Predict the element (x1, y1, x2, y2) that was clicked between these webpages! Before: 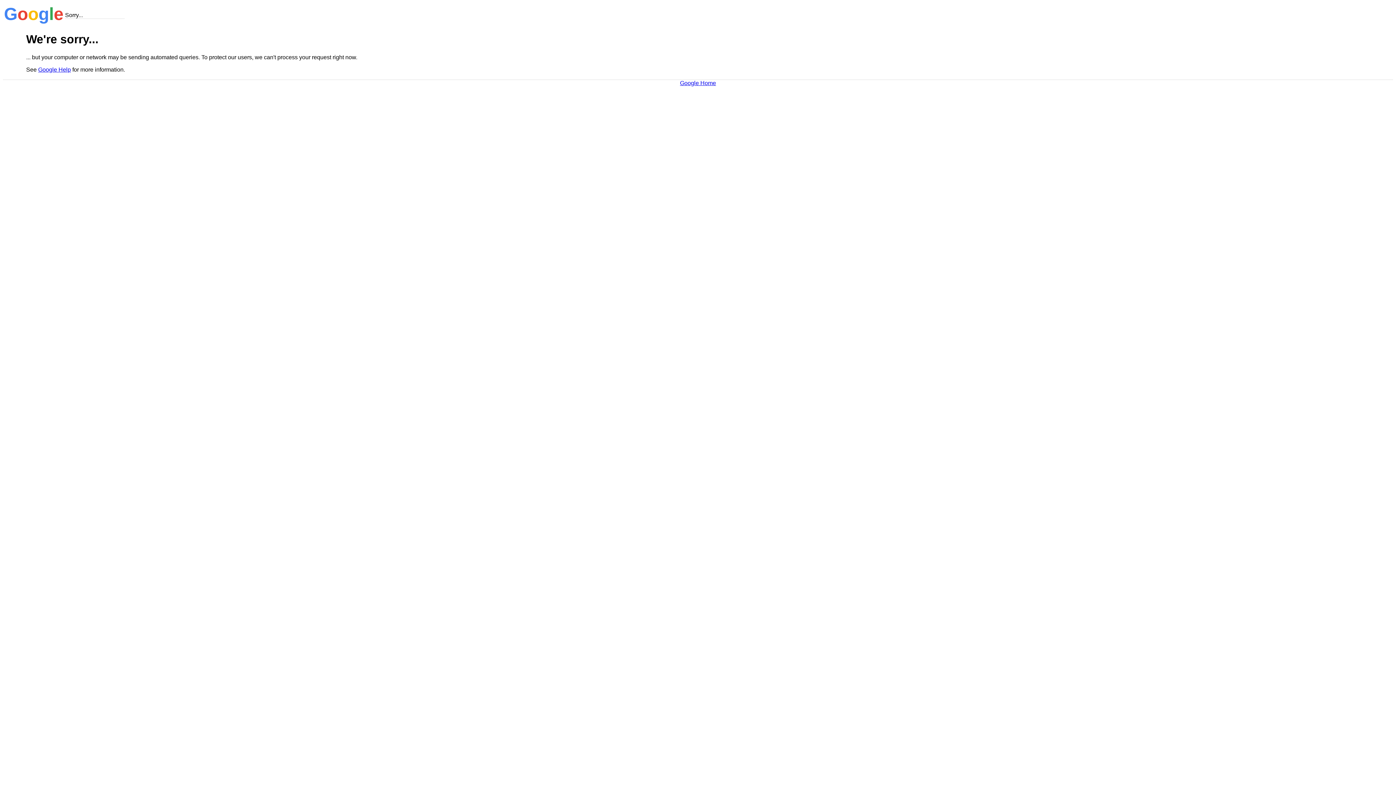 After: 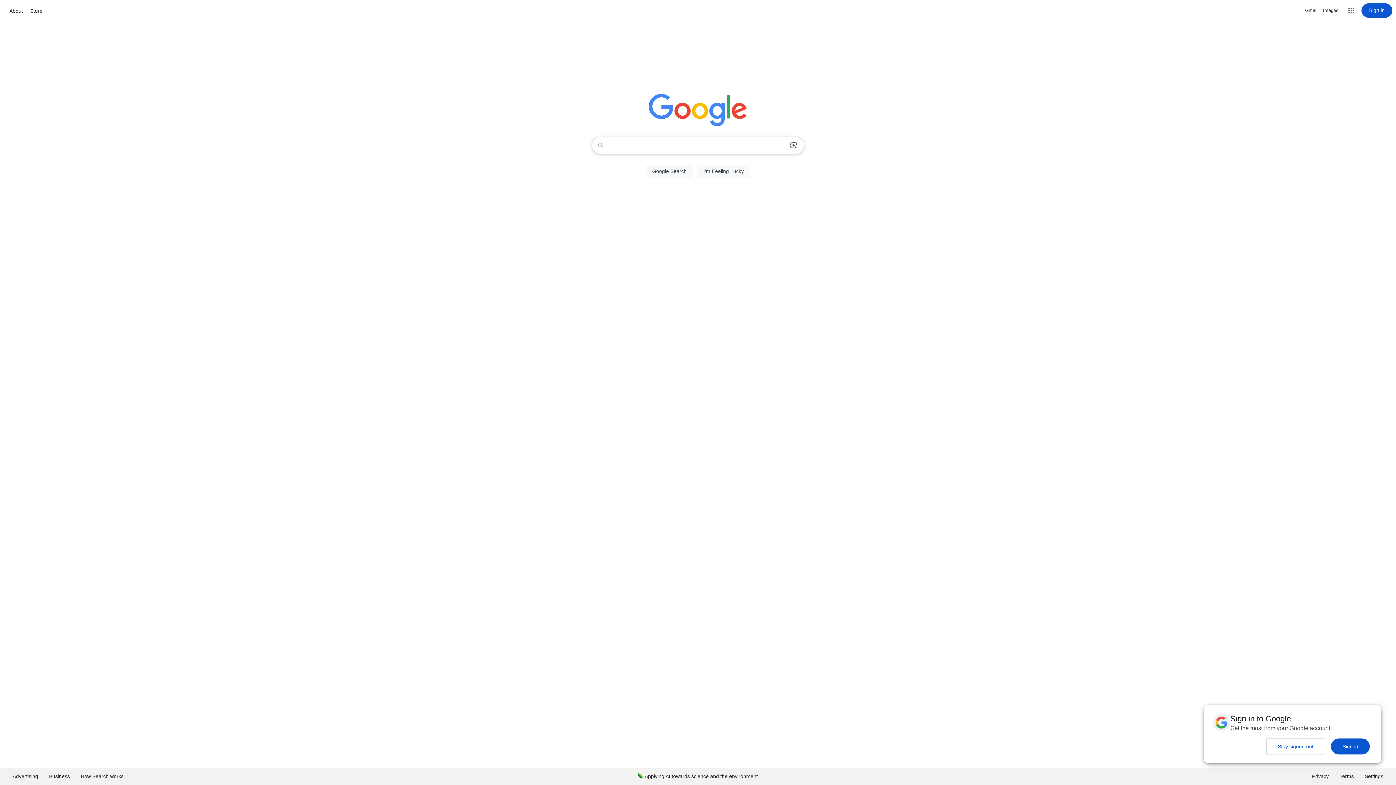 Action: label: Google Home bbox: (680, 79, 716, 86)